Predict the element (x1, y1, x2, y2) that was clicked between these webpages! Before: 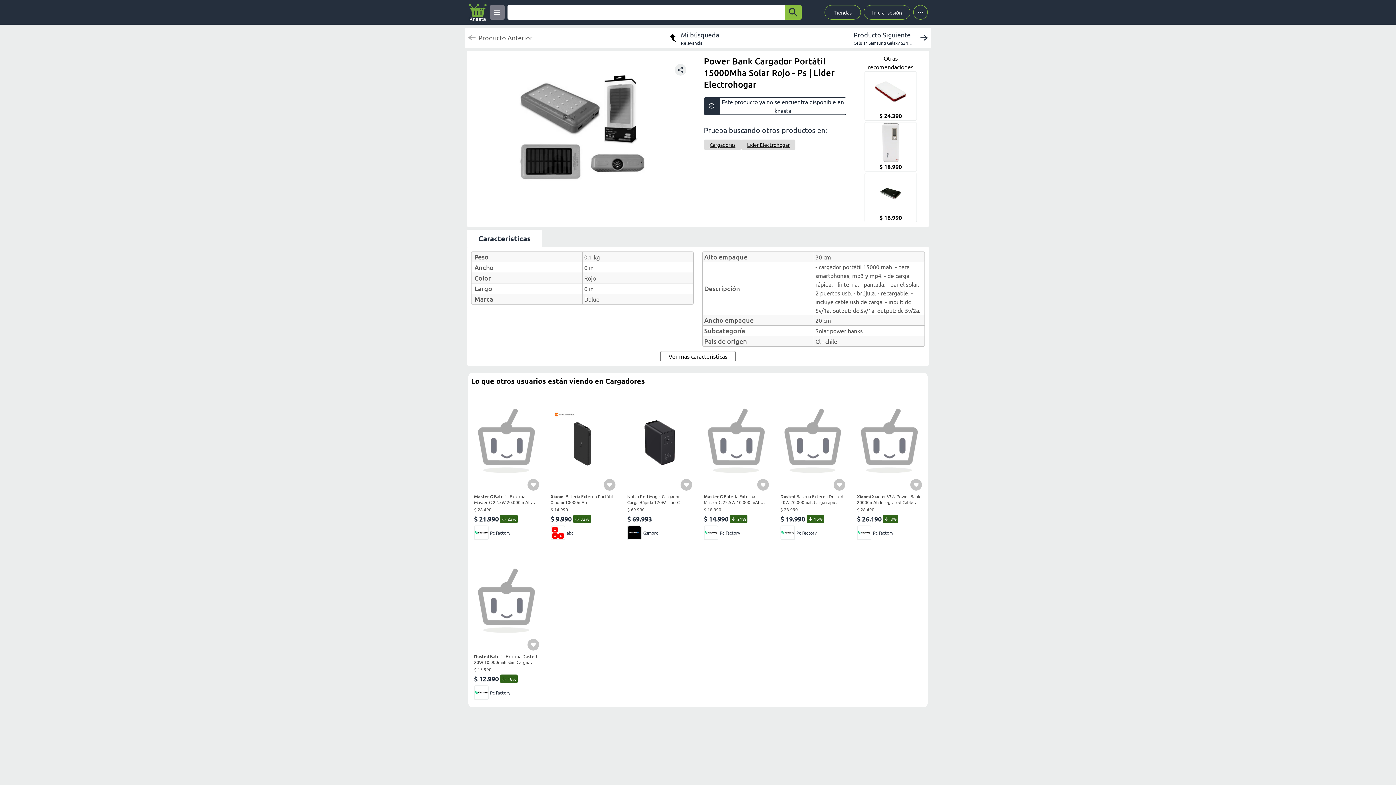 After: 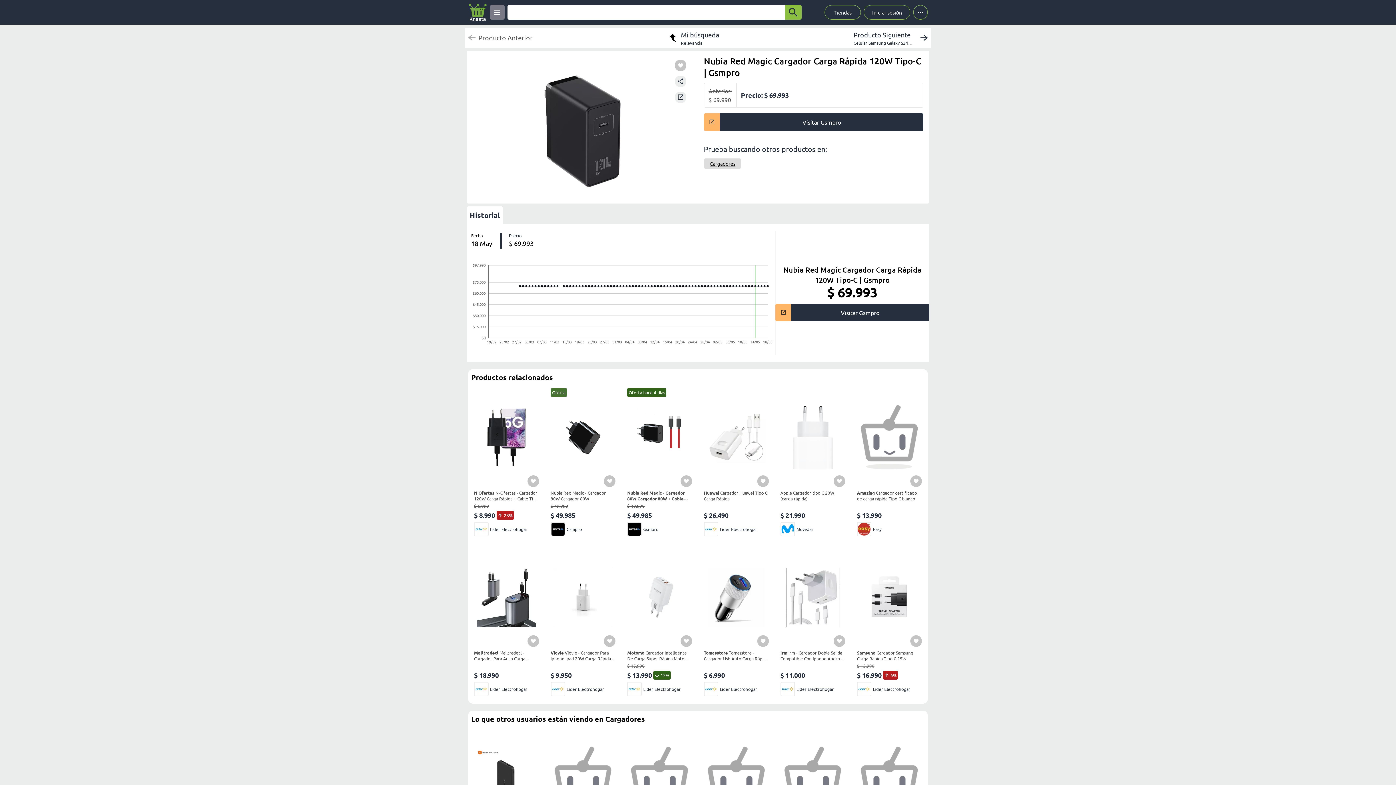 Action: bbox: (627, 391, 692, 540) label: Nubia Red Magic Cargador Carga Rápida 120W Tipo-C
$ 69.990
$ 69.993
Gsmpro